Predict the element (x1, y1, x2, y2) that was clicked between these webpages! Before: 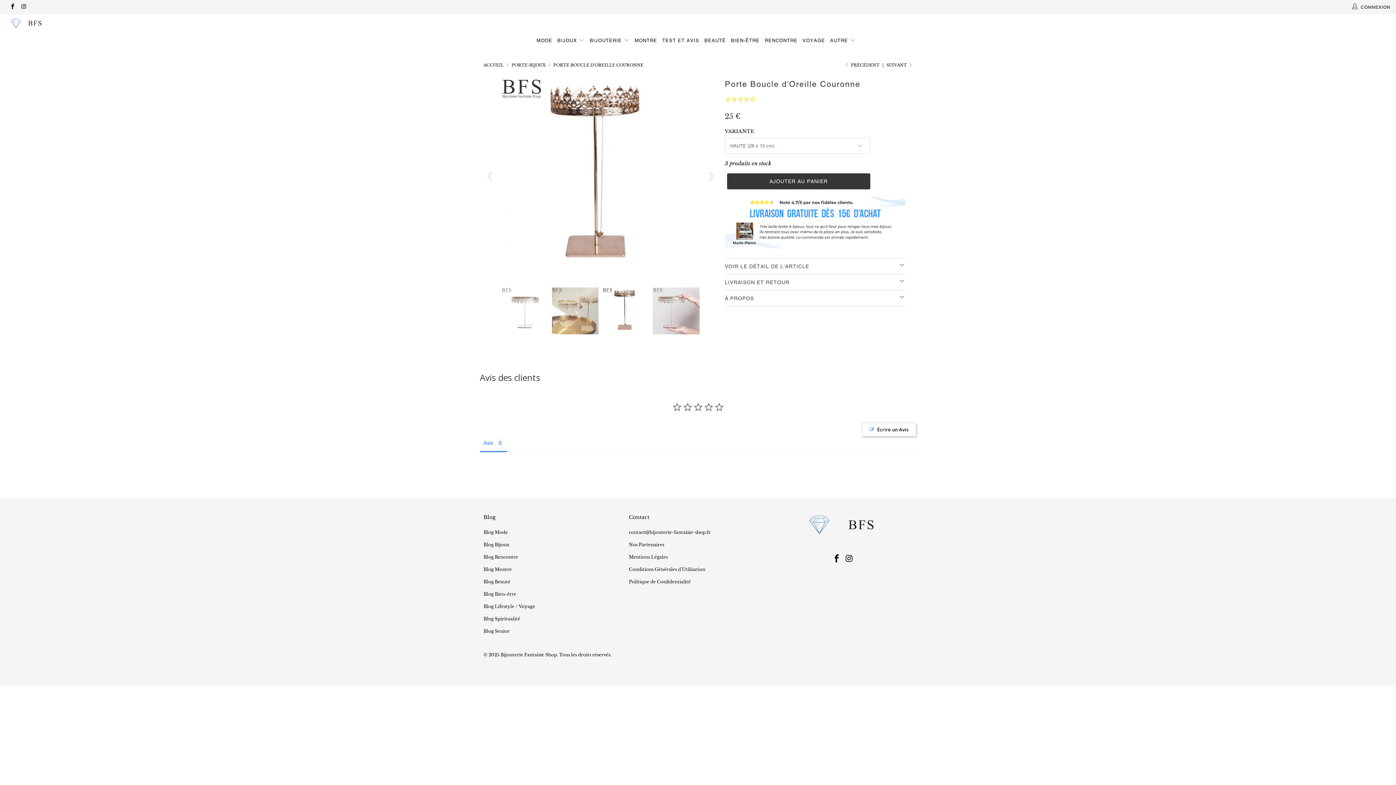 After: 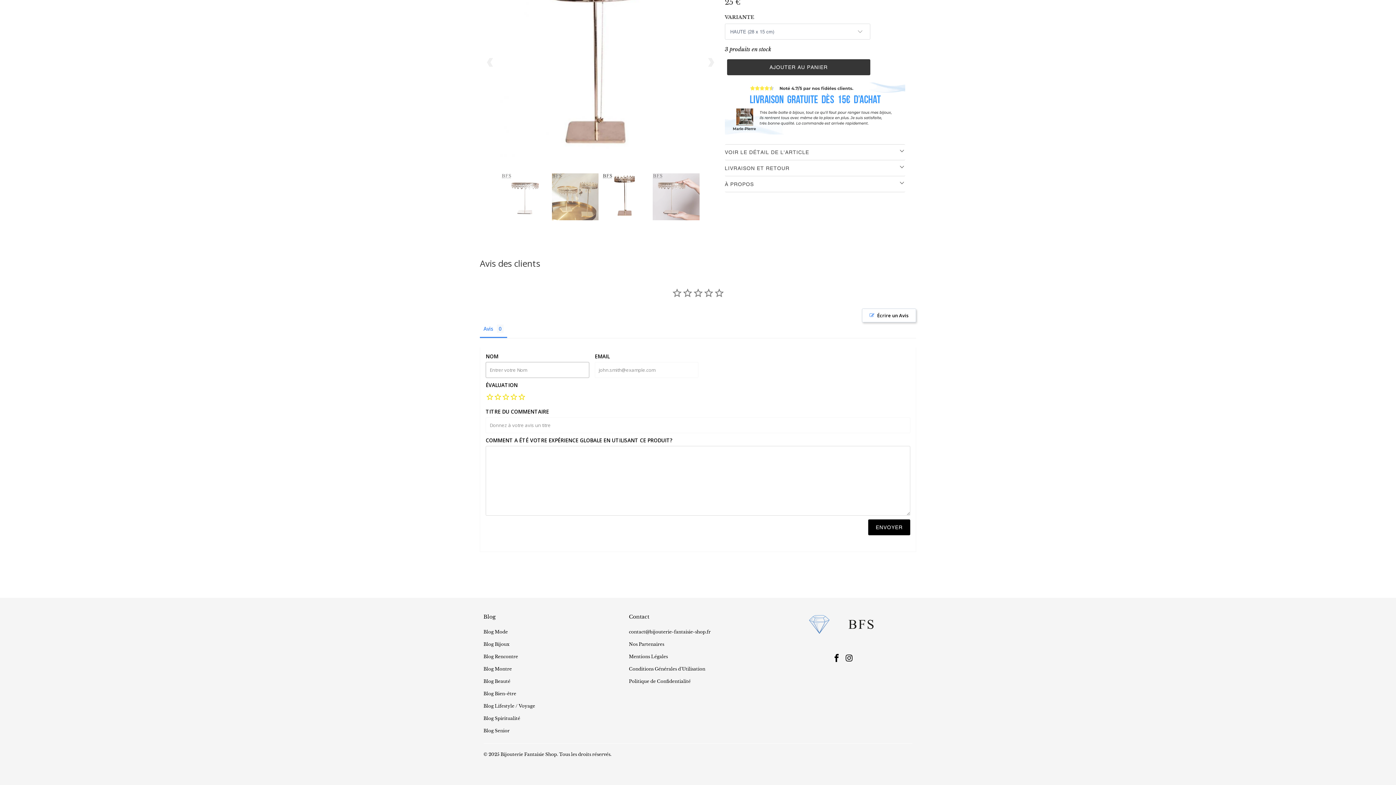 Action: bbox: (862, 422, 916, 436) label: Écrire un Avis